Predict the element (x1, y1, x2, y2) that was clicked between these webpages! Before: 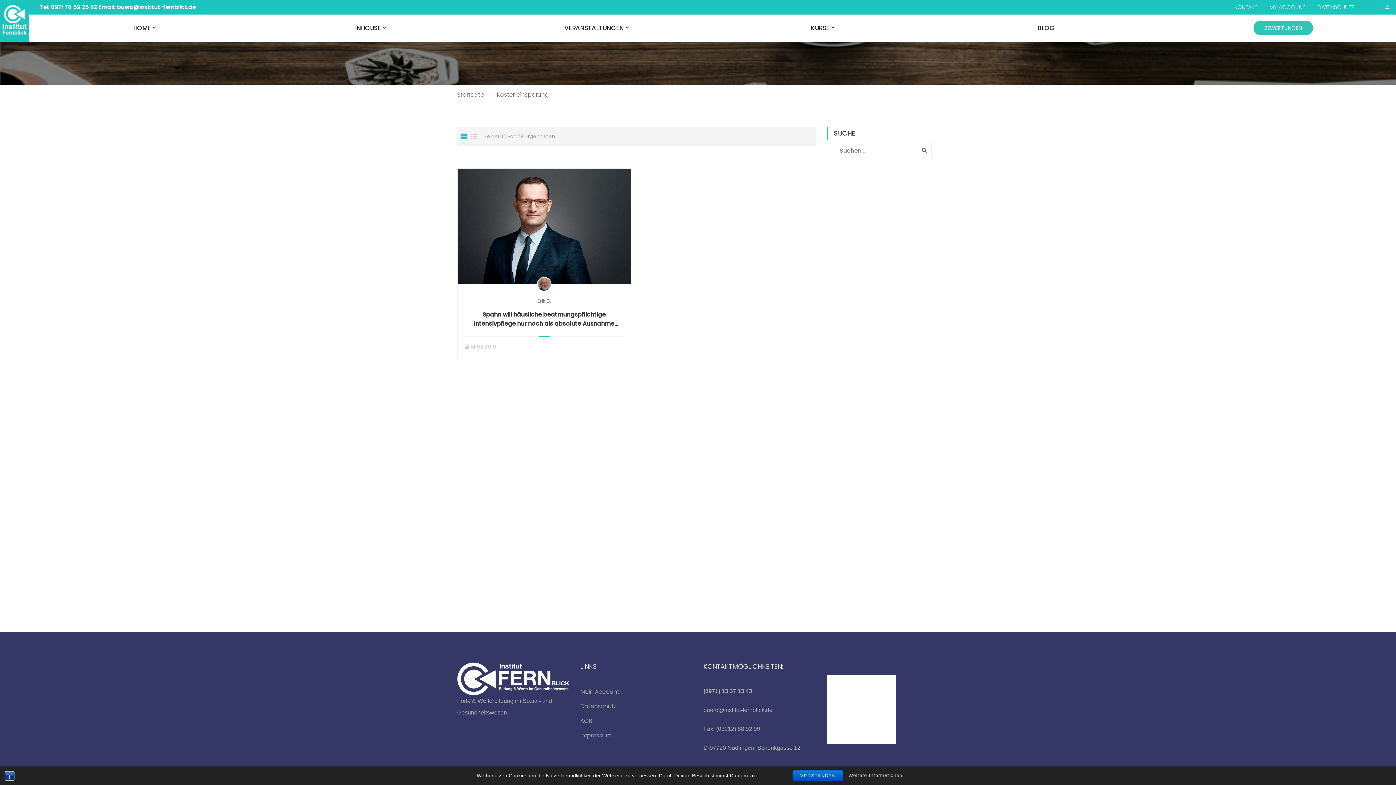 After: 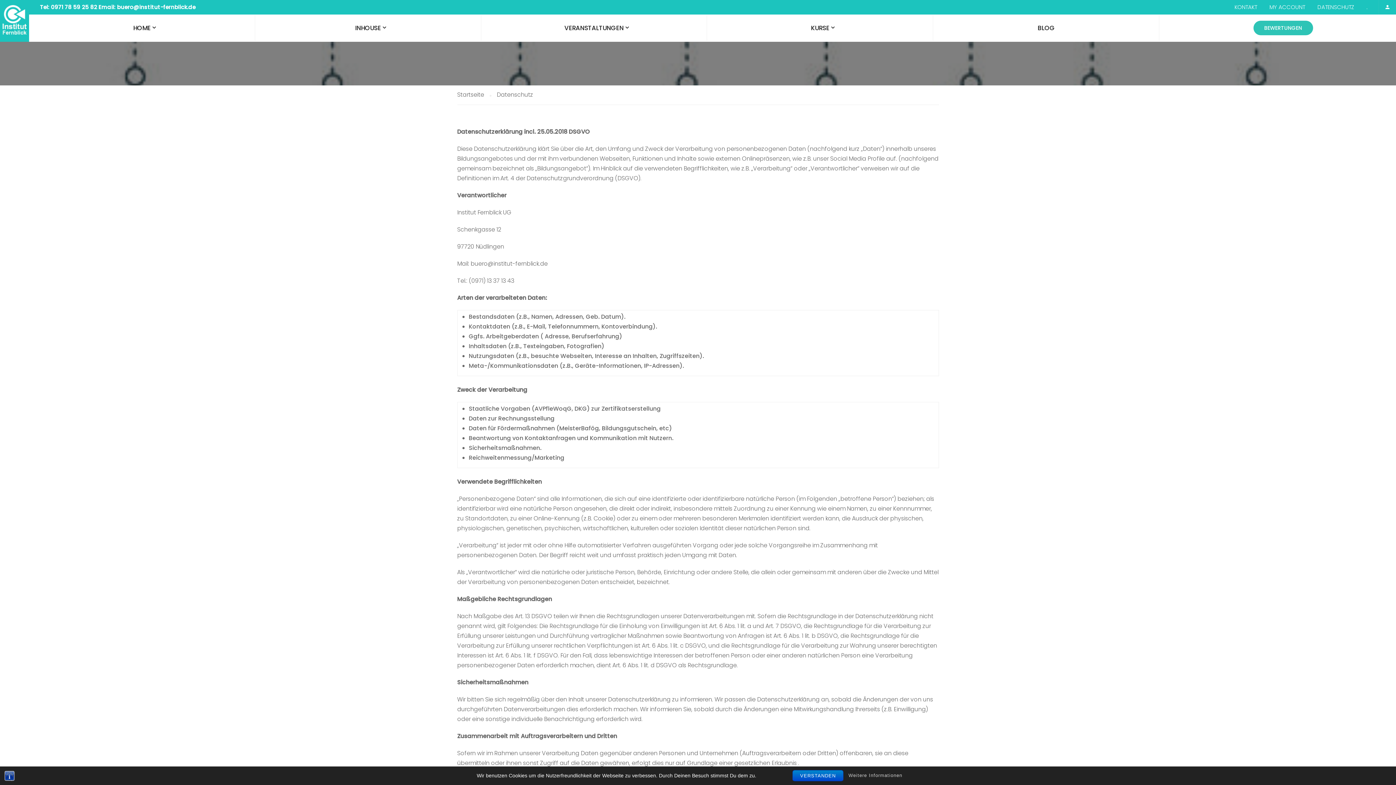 Action: bbox: (580, 702, 616, 710) label: Datenschutz